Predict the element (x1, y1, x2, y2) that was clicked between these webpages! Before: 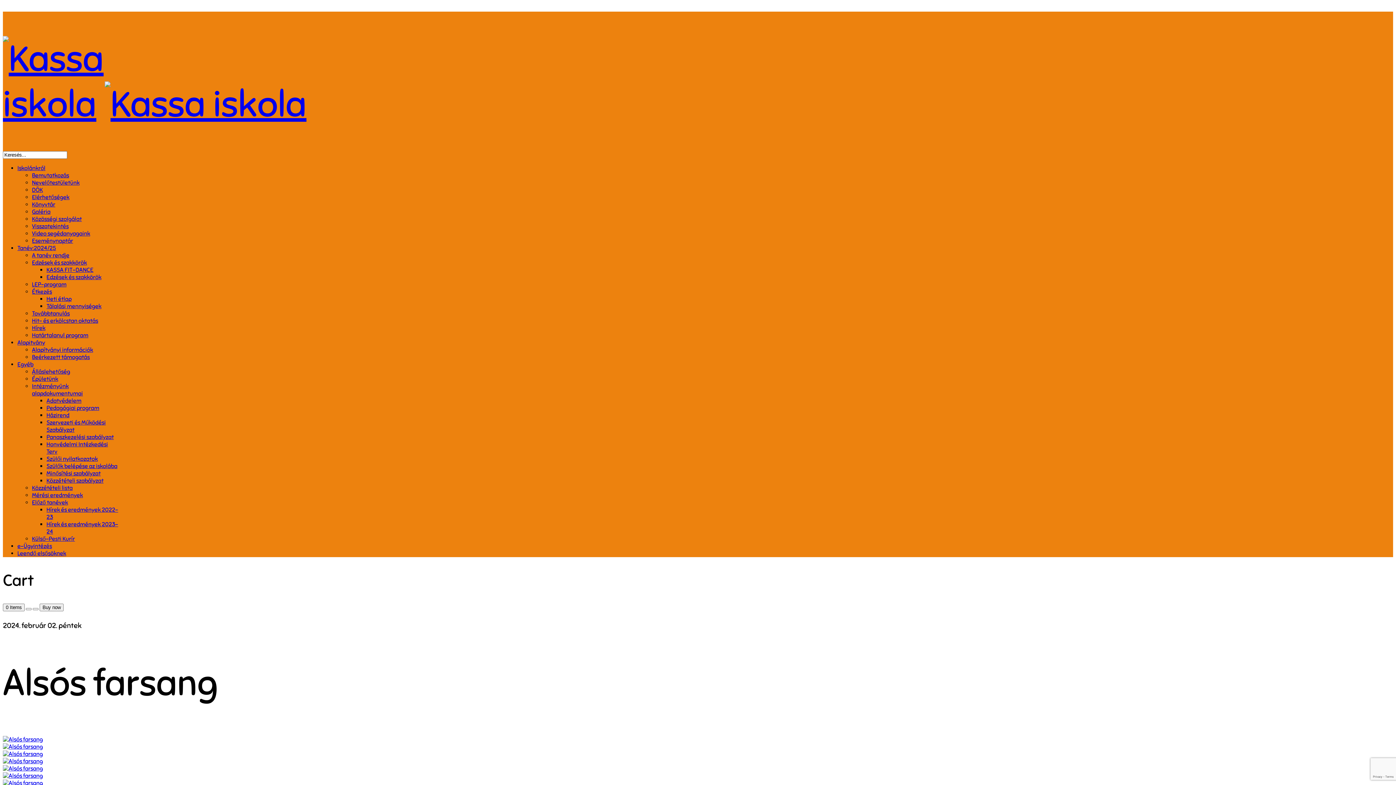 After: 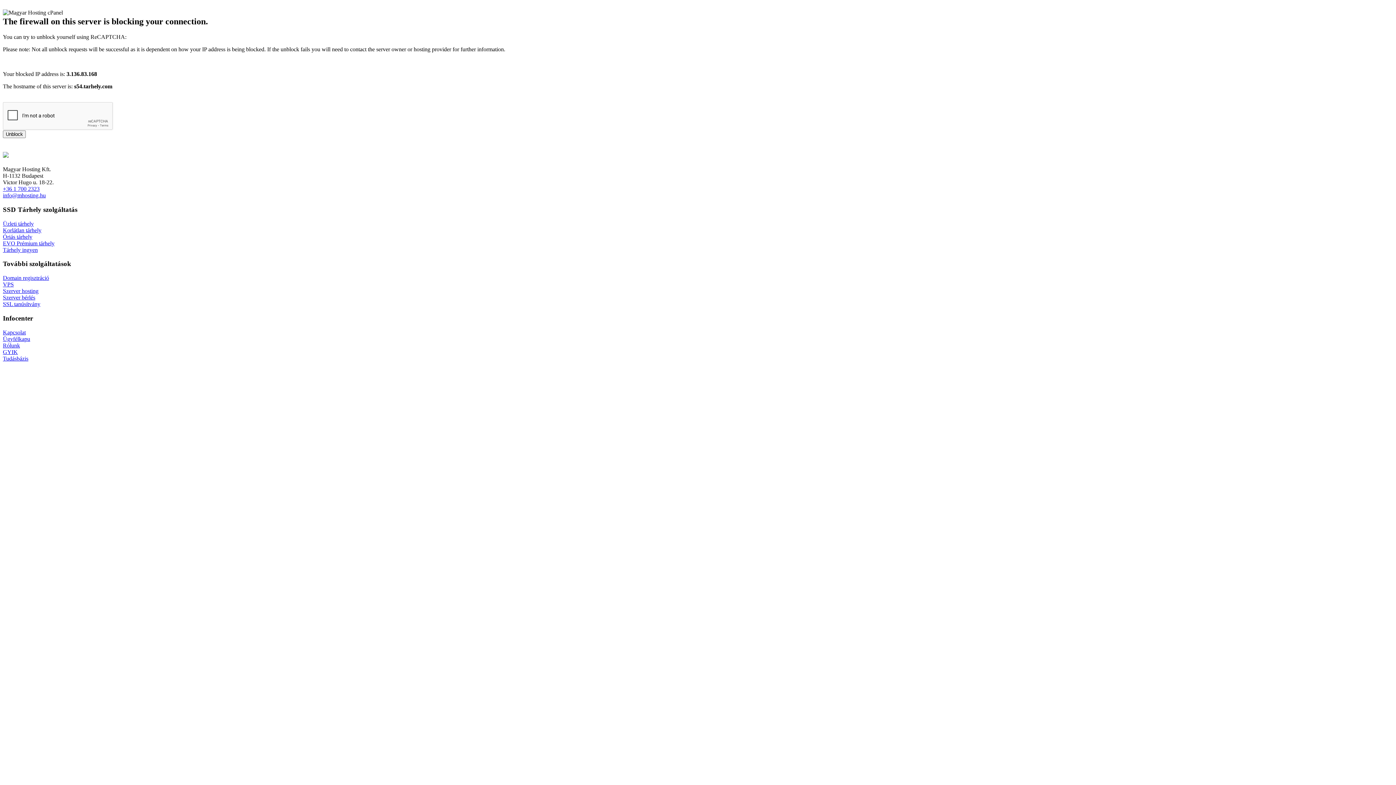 Action: label: Közösségi szolgálat bbox: (32, 215, 81, 222)